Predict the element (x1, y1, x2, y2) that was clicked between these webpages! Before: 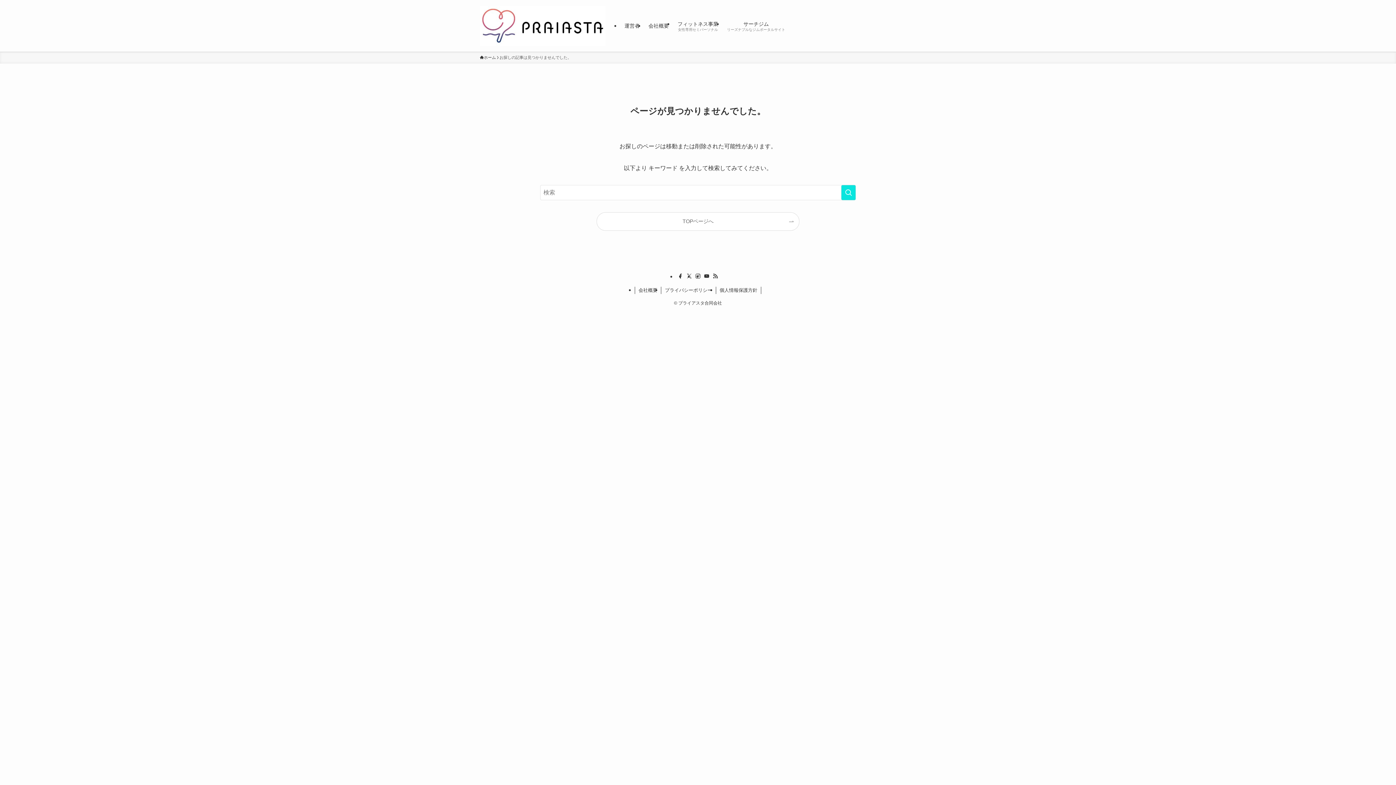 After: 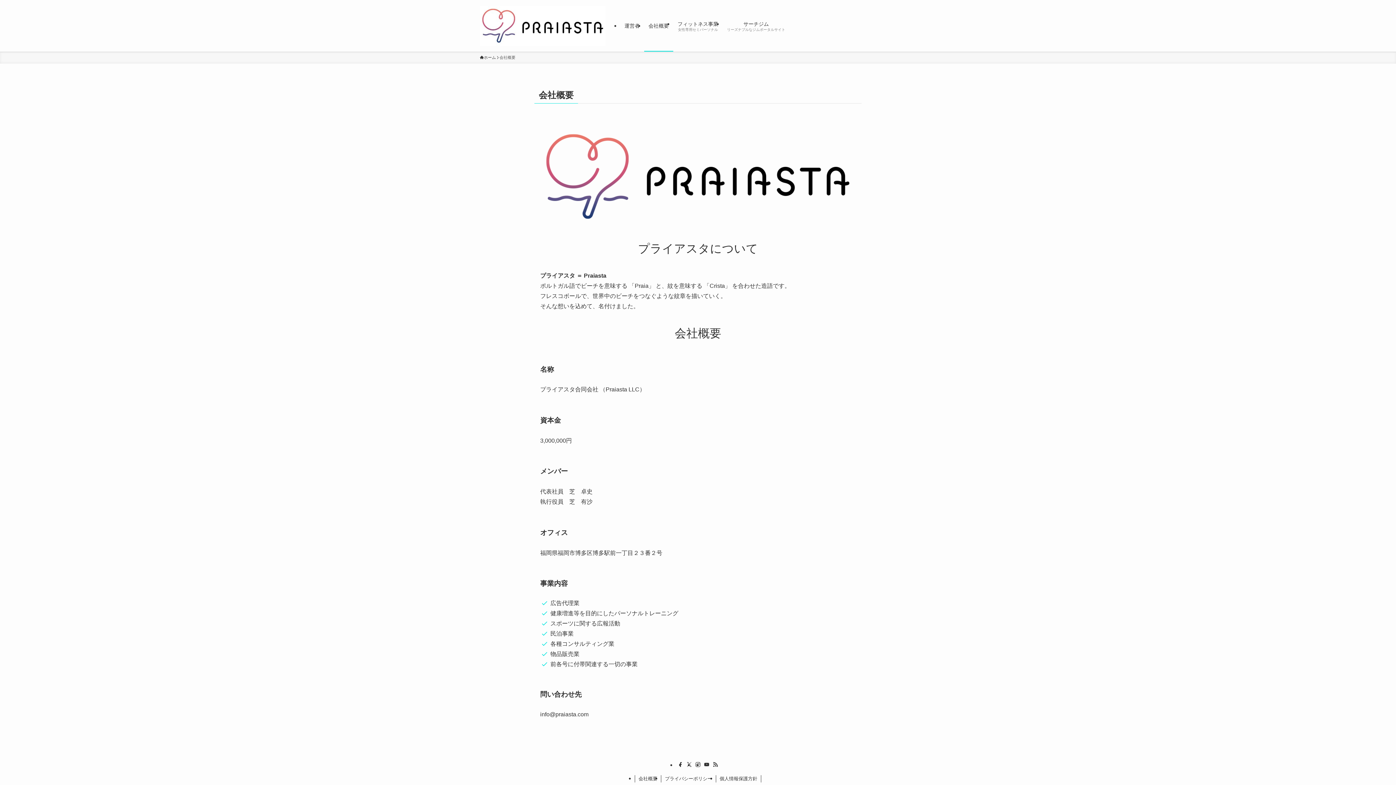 Action: label: 会社概要 bbox: (634, 286, 661, 294)